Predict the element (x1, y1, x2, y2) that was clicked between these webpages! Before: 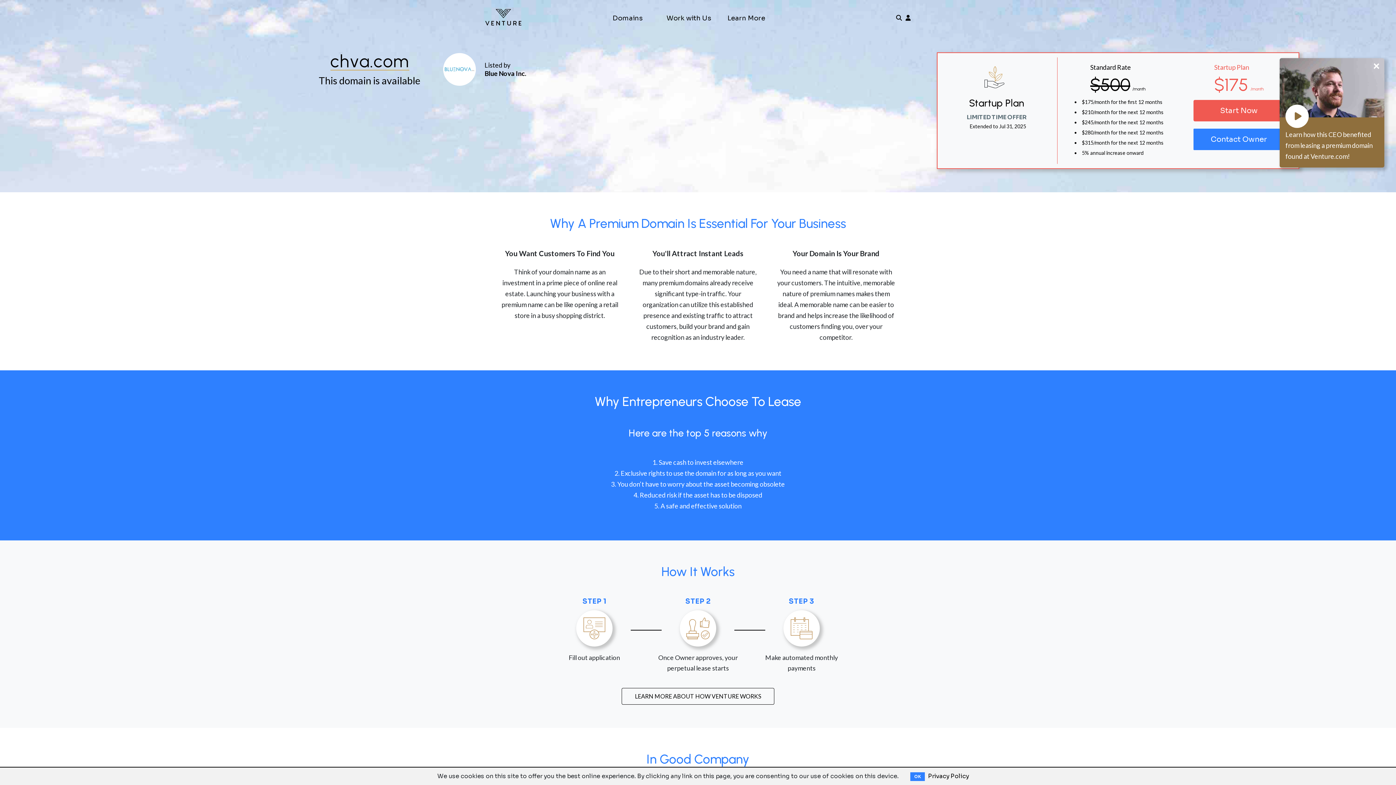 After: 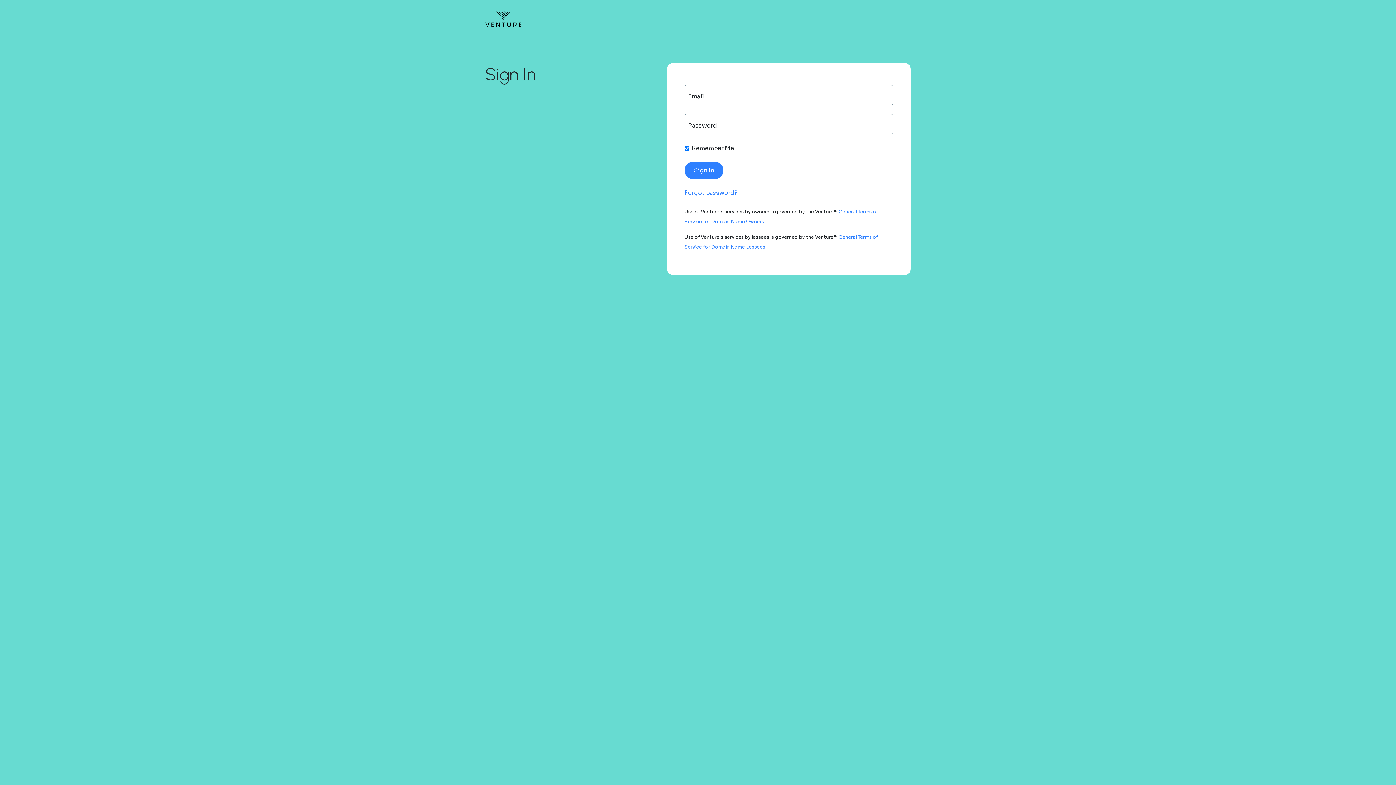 Action: bbox: (905, 14, 910, 21)